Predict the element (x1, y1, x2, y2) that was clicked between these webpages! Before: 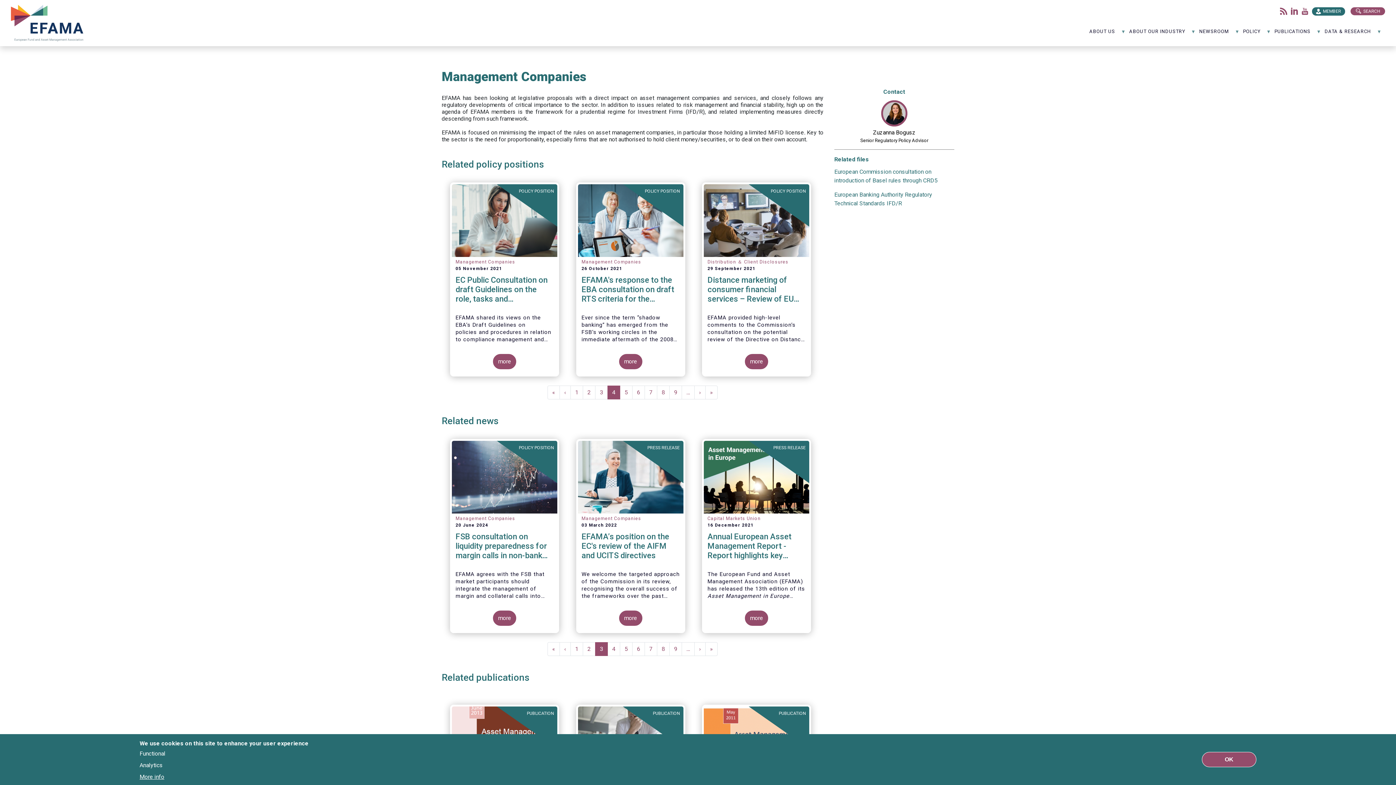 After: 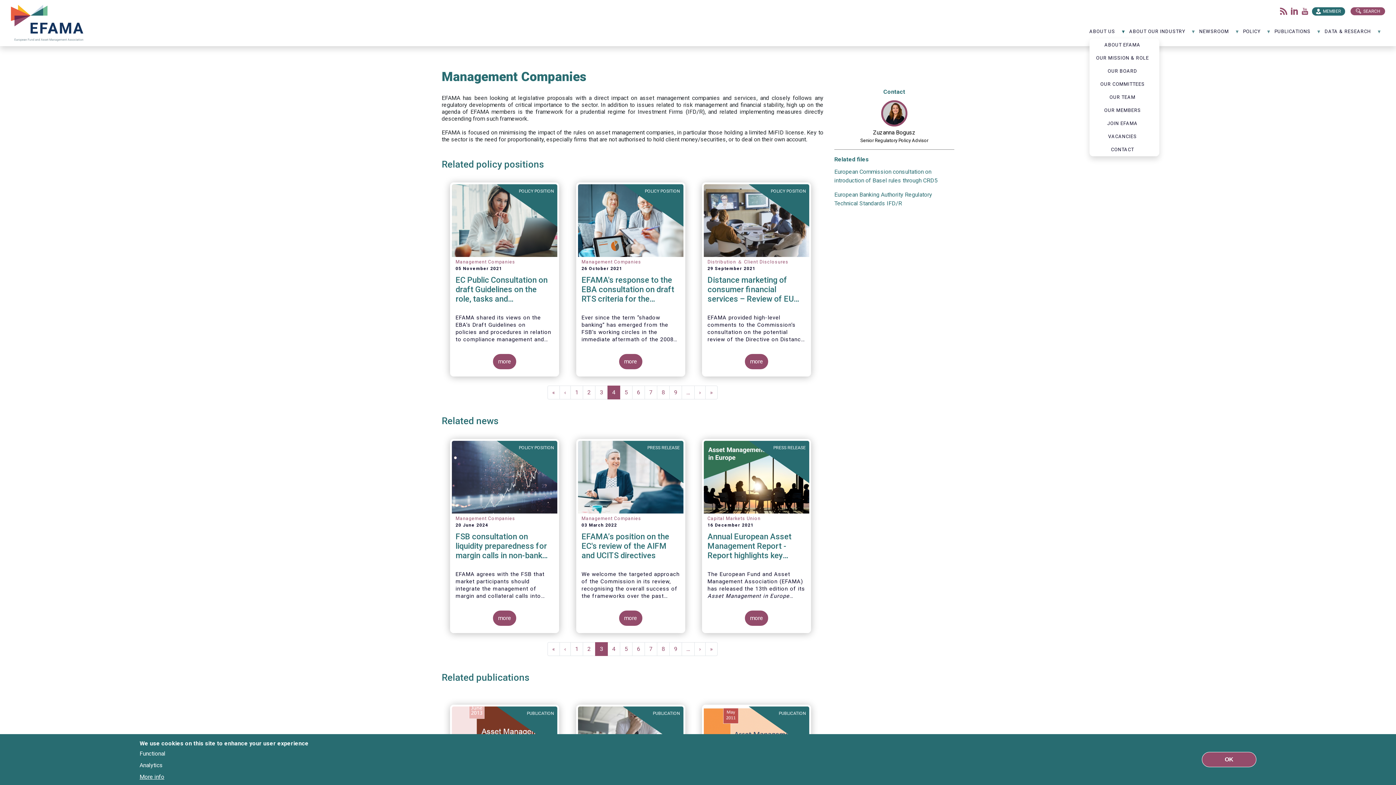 Action: label: ABOUT US
» bbox: (1089, 23, 1129, 39)